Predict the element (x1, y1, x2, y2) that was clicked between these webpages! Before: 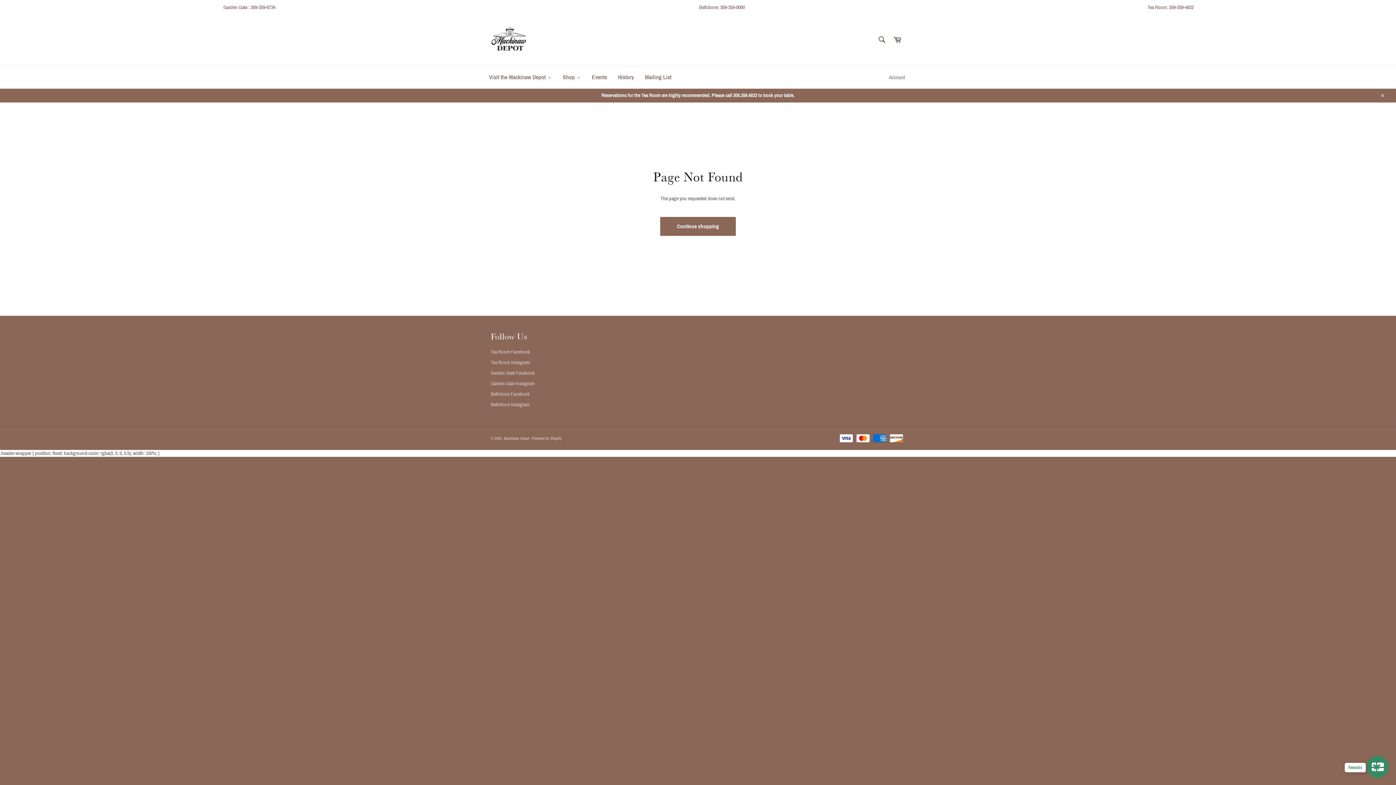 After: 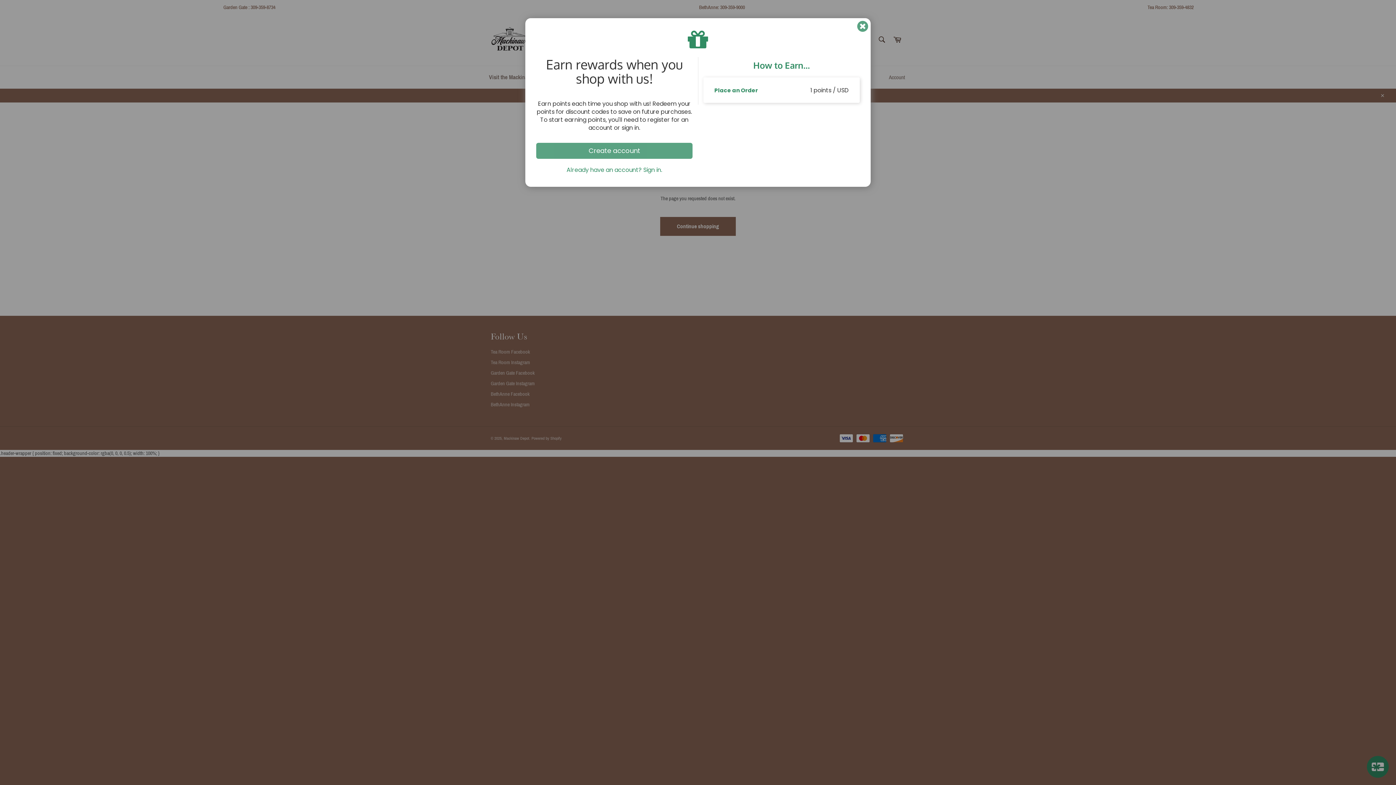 Action: bbox: (1367, 756, 1389, 778) label: Launch Glow Widget